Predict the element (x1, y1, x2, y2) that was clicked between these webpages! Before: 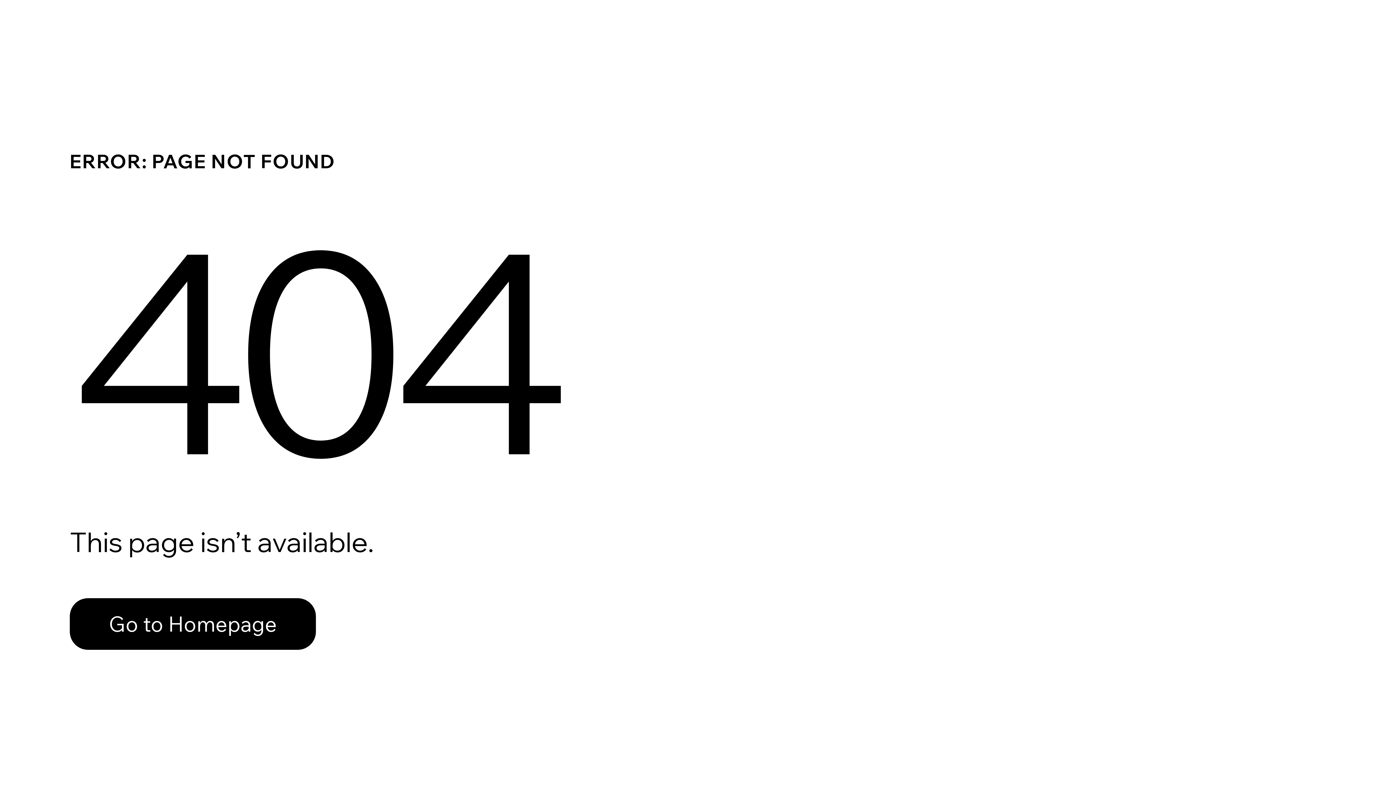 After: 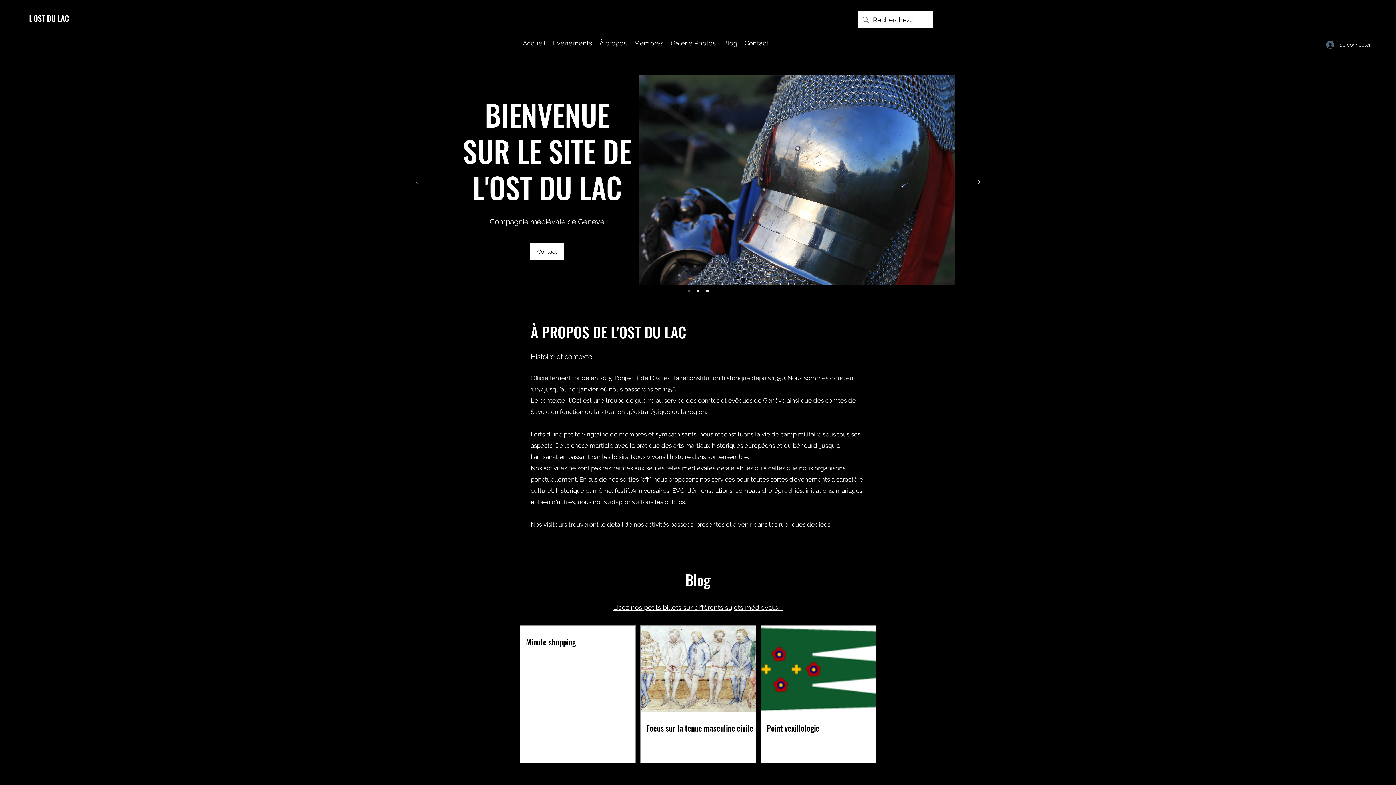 Action: label: Go to Homepage bbox: (69, 598, 316, 650)